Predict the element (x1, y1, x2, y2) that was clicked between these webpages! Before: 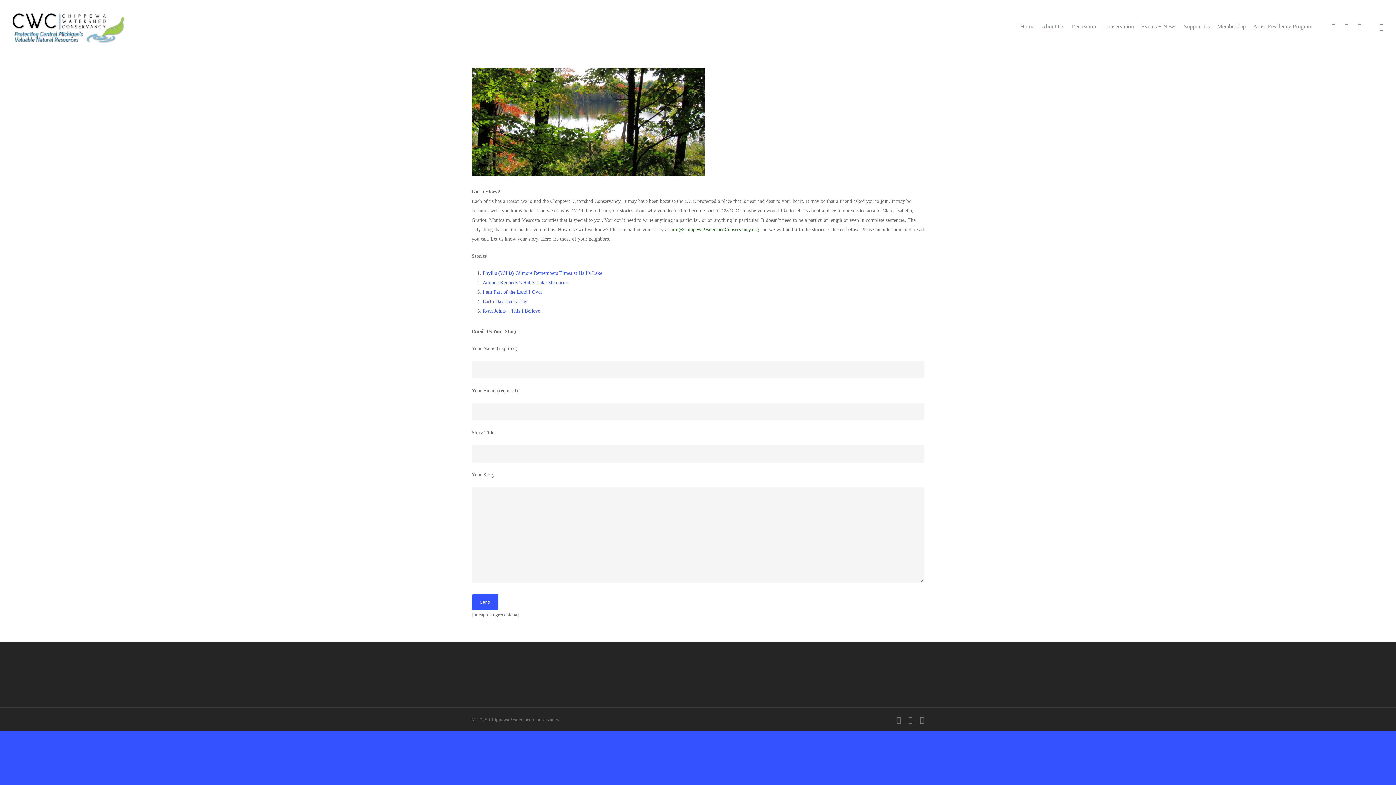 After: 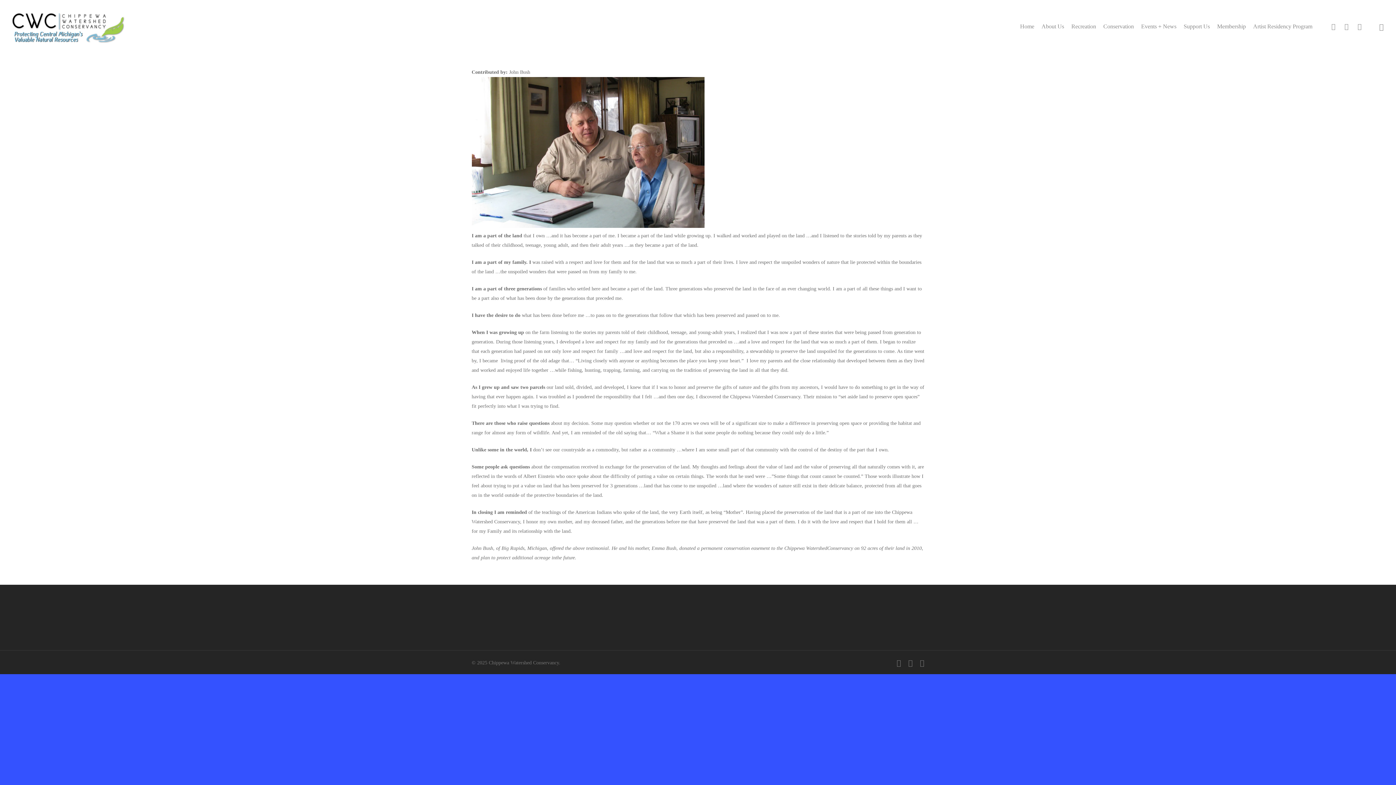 Action: label: I am Part of the Land I Own bbox: (482, 289, 542, 294)